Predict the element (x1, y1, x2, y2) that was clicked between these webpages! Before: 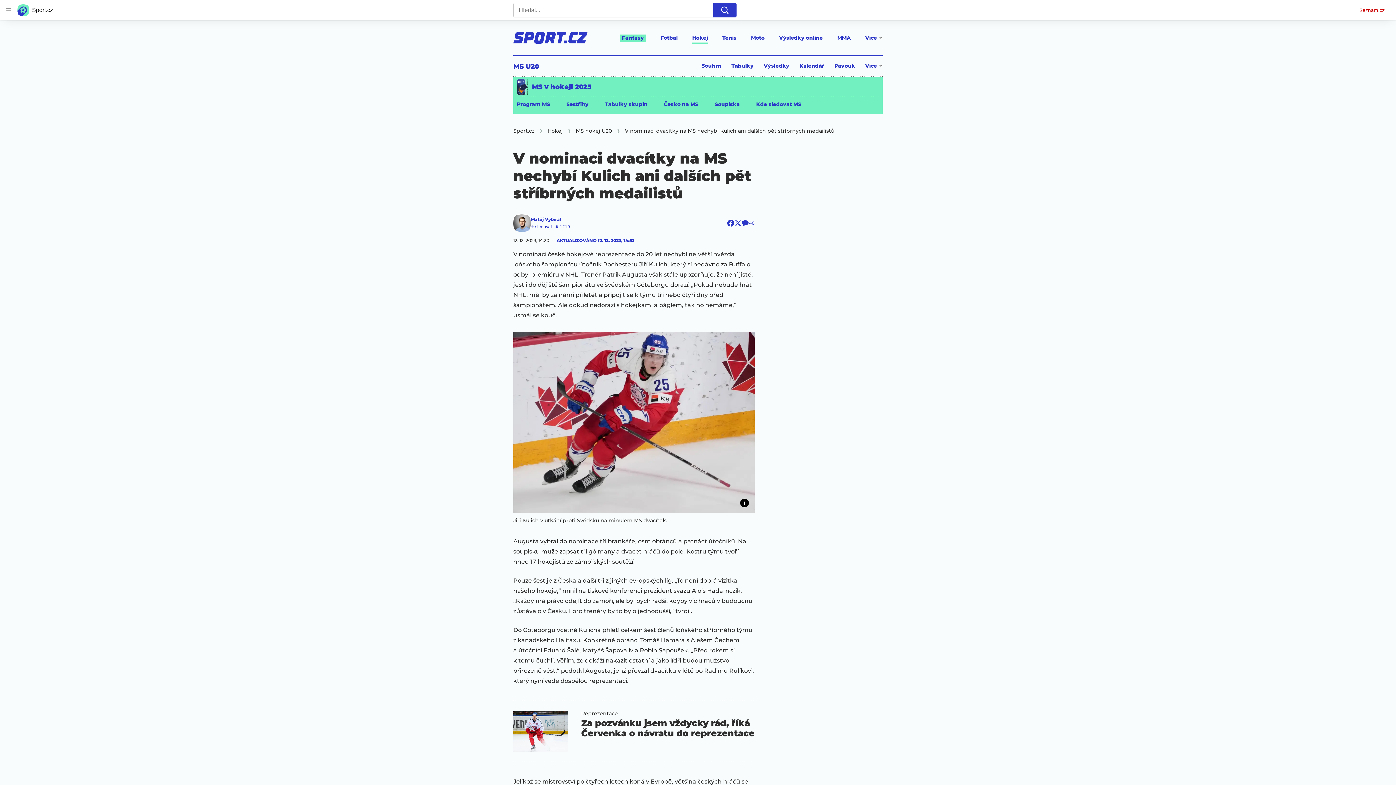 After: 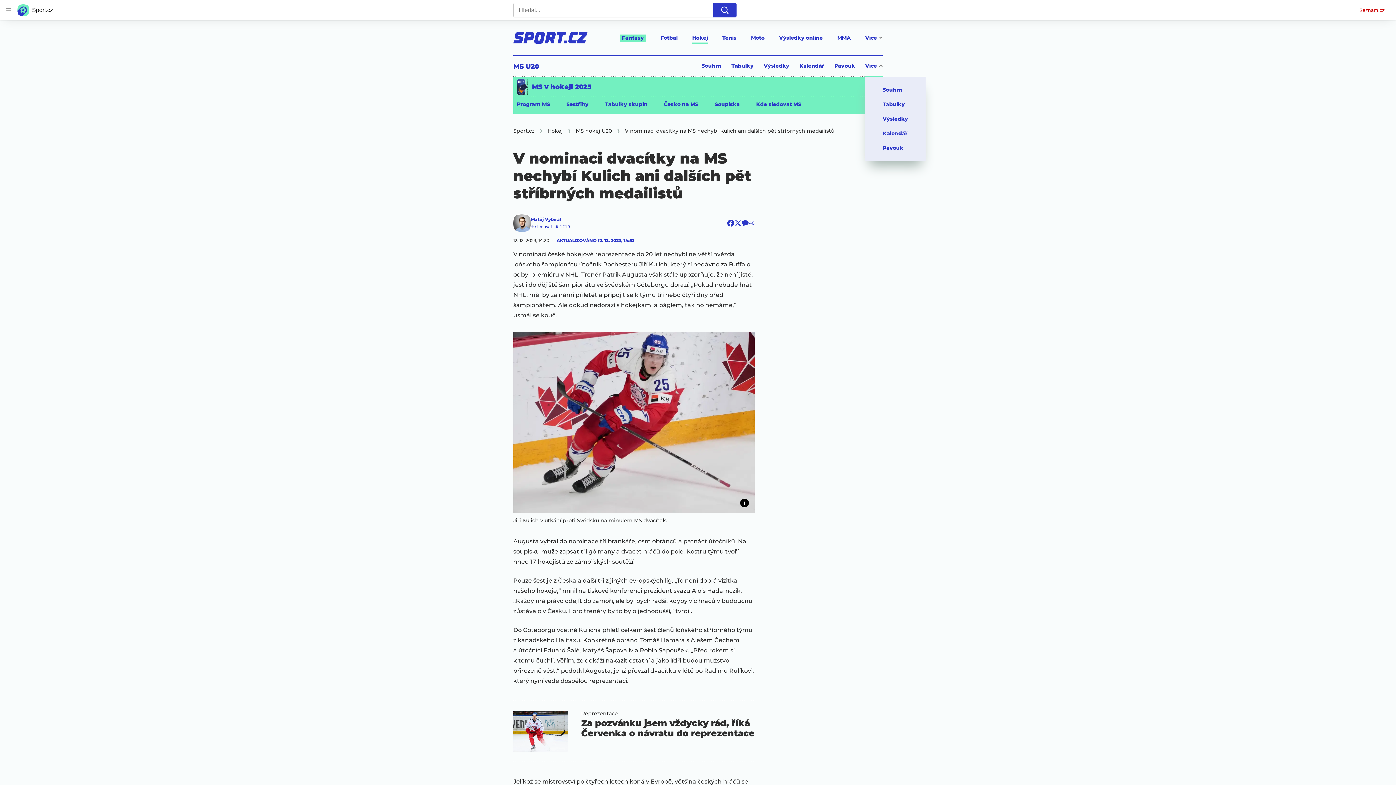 Action: bbox: (865, 62, 882, 76) label: Více